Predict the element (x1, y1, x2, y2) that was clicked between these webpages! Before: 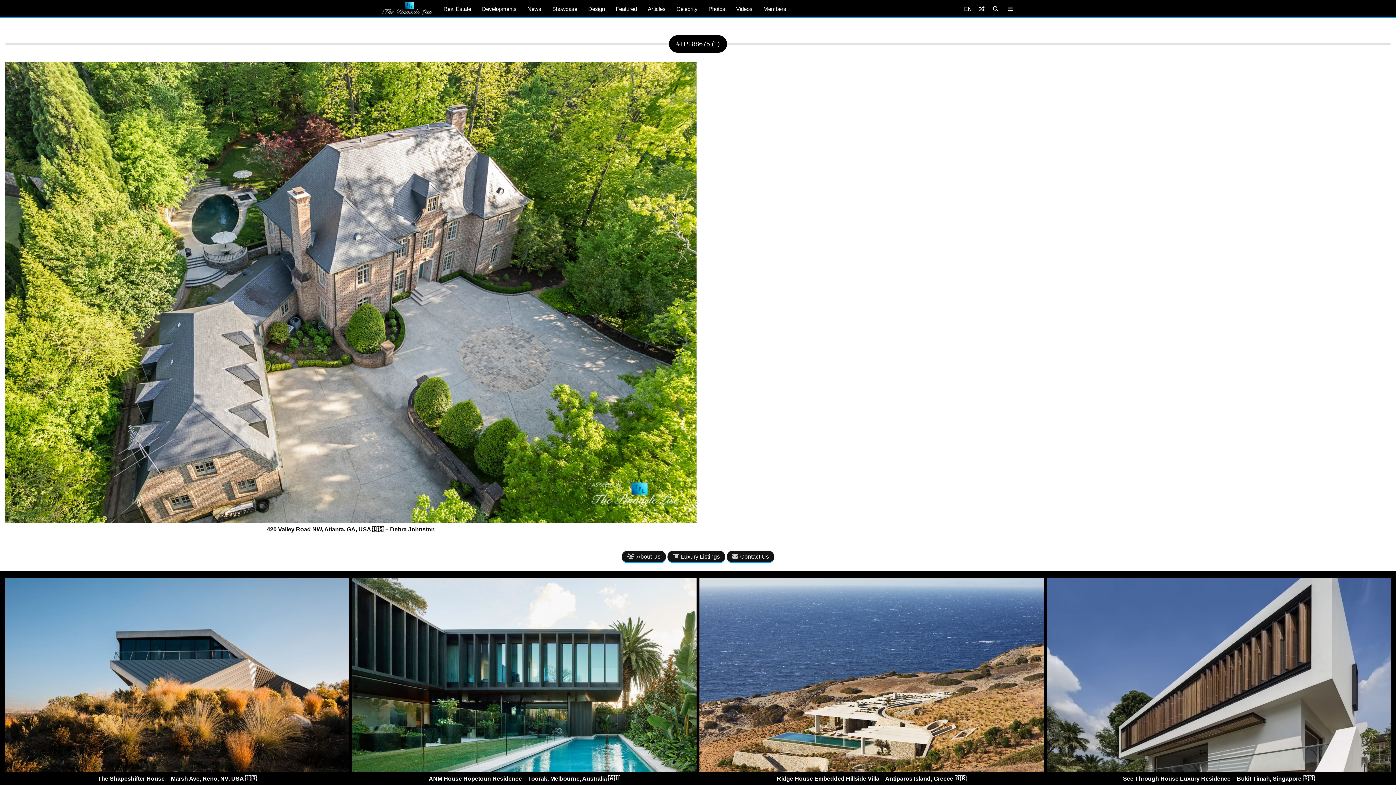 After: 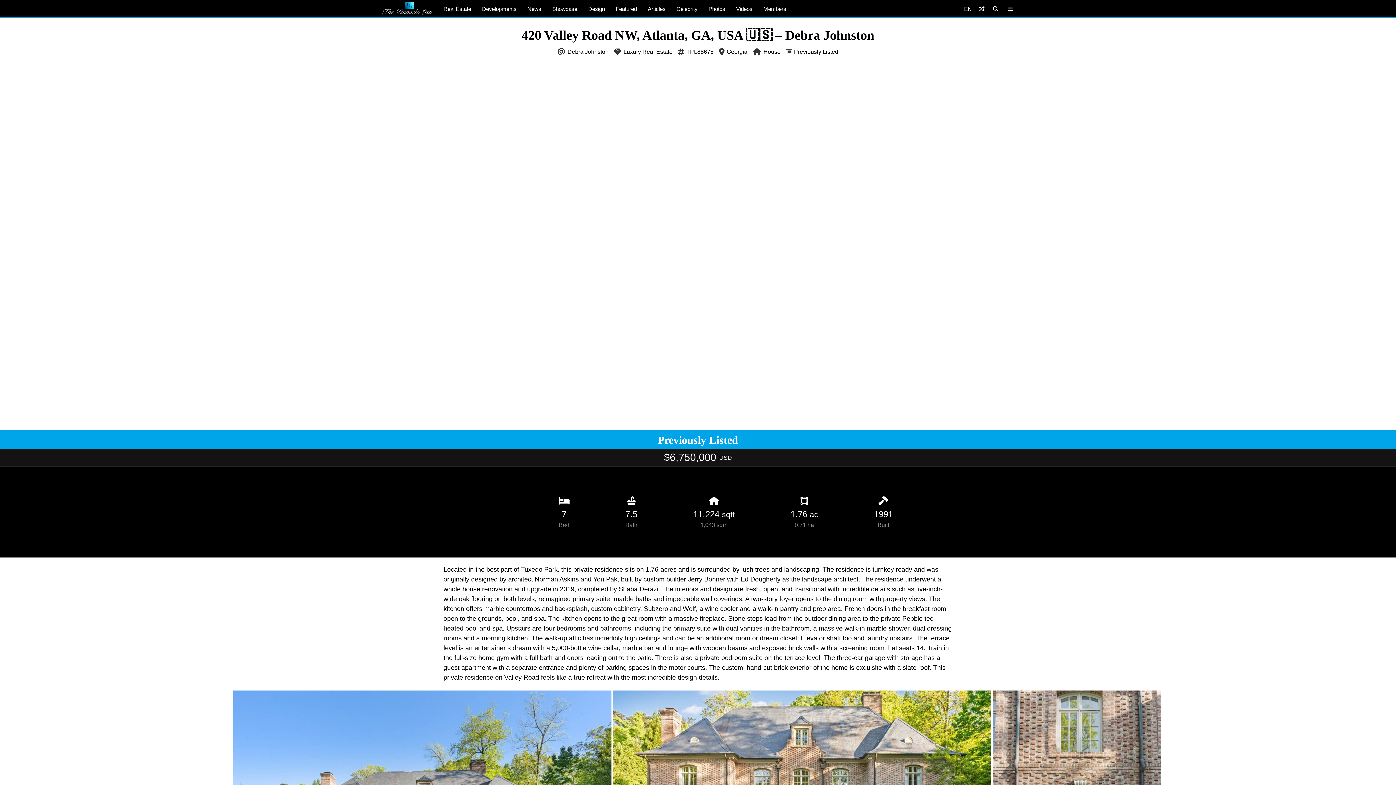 Action: bbox: (5, 523, 696, 536) label: 420 Valley Road NW, Atlanta, GA, USA 🇺🇸 – Debra Johnston